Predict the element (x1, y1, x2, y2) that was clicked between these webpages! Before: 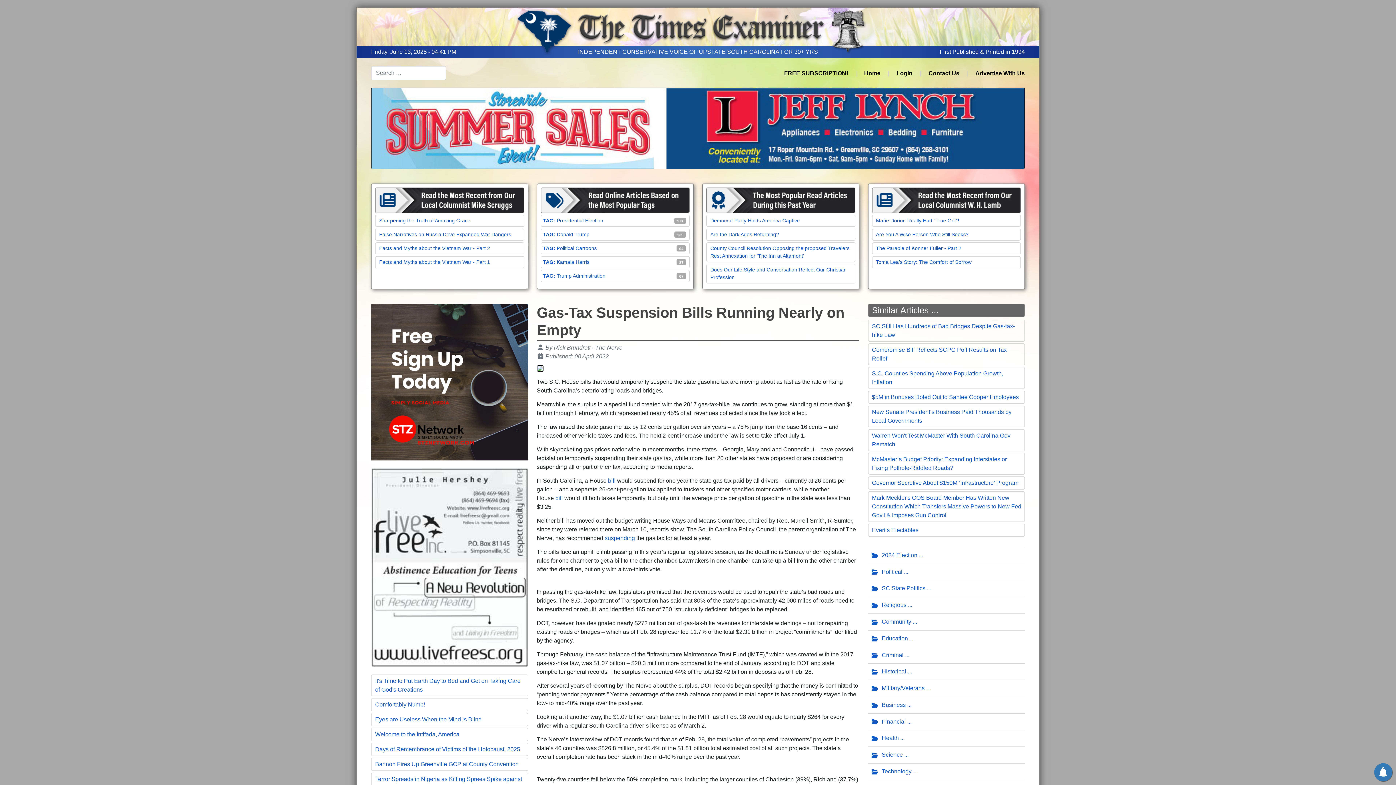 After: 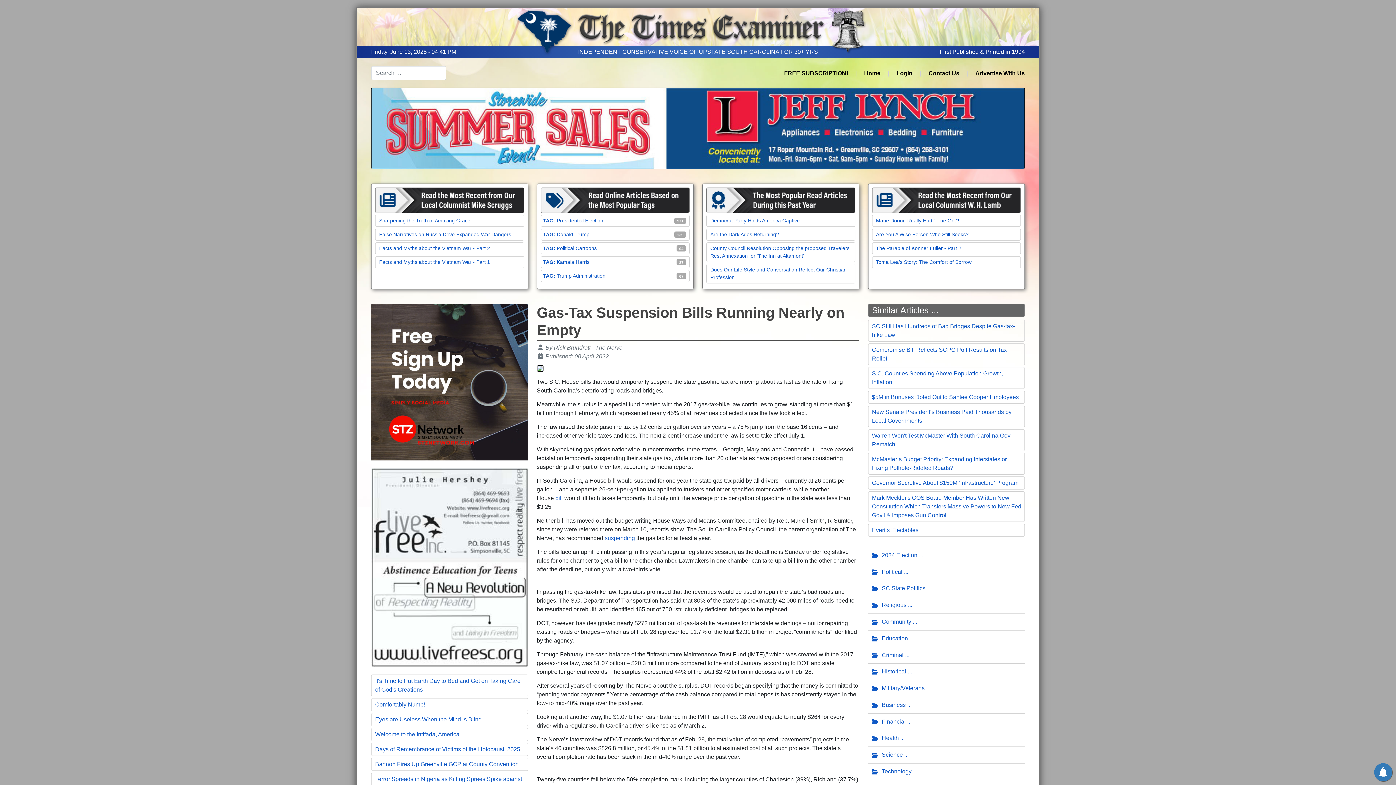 Action: bbox: (608, 477, 615, 483) label: bill